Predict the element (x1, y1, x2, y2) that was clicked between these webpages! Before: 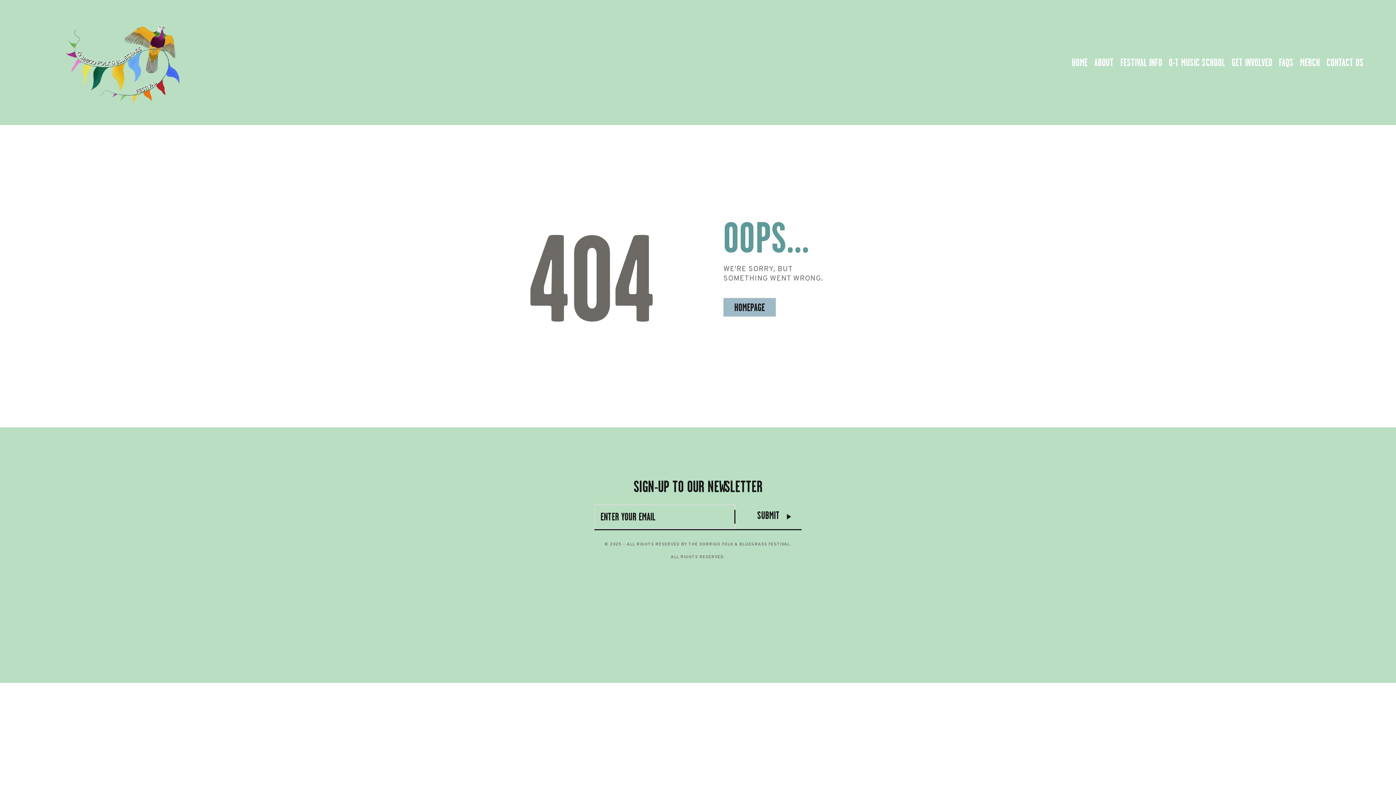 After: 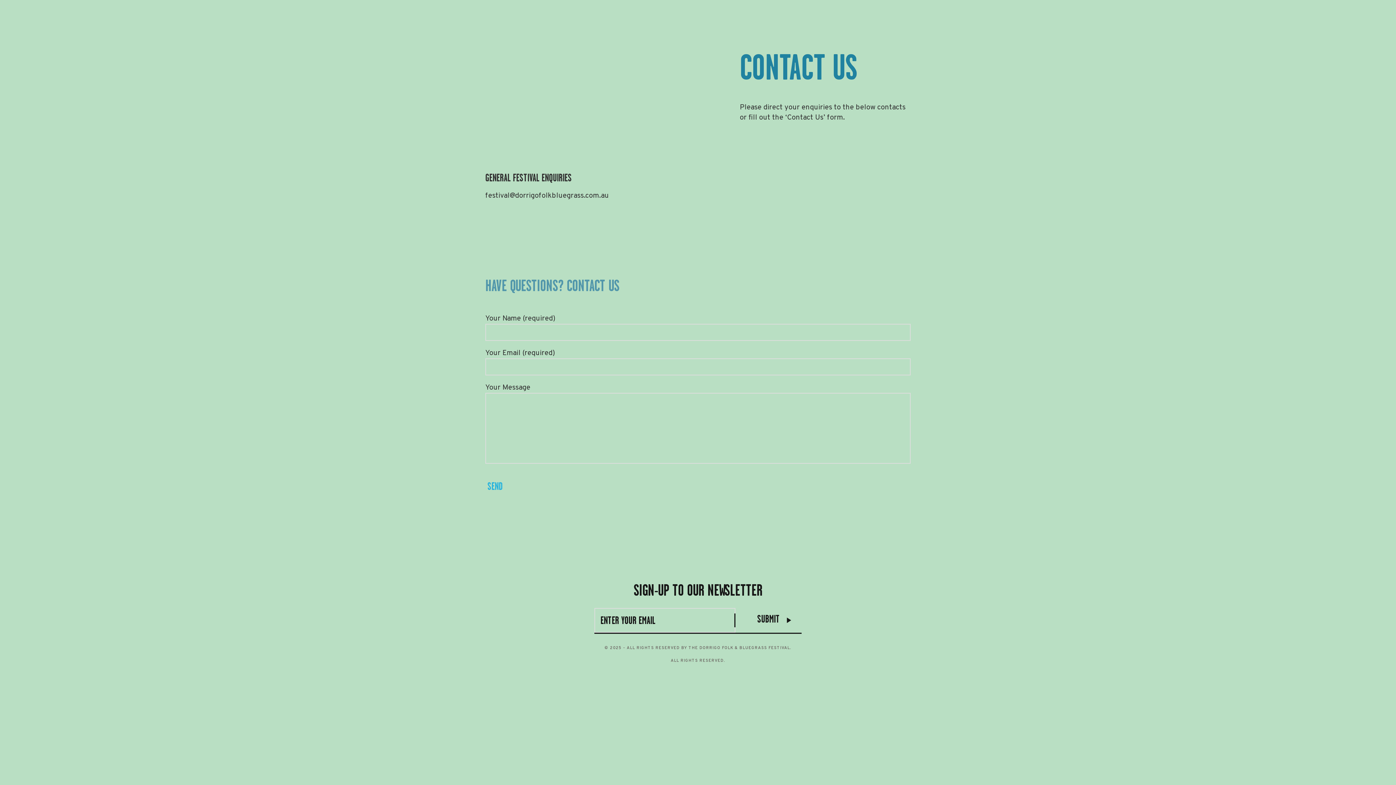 Action: label: CONTACT US bbox: (1323, 53, 1367, 71)